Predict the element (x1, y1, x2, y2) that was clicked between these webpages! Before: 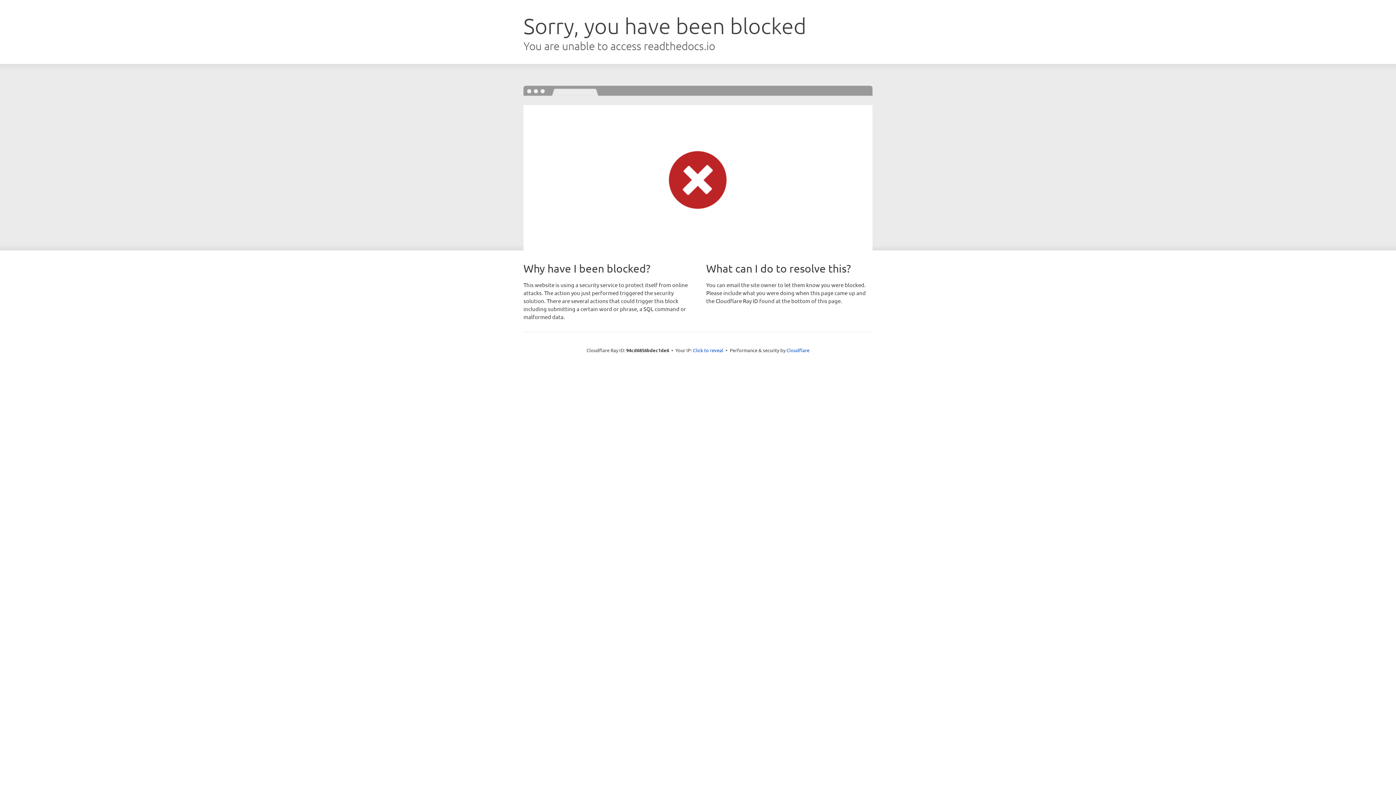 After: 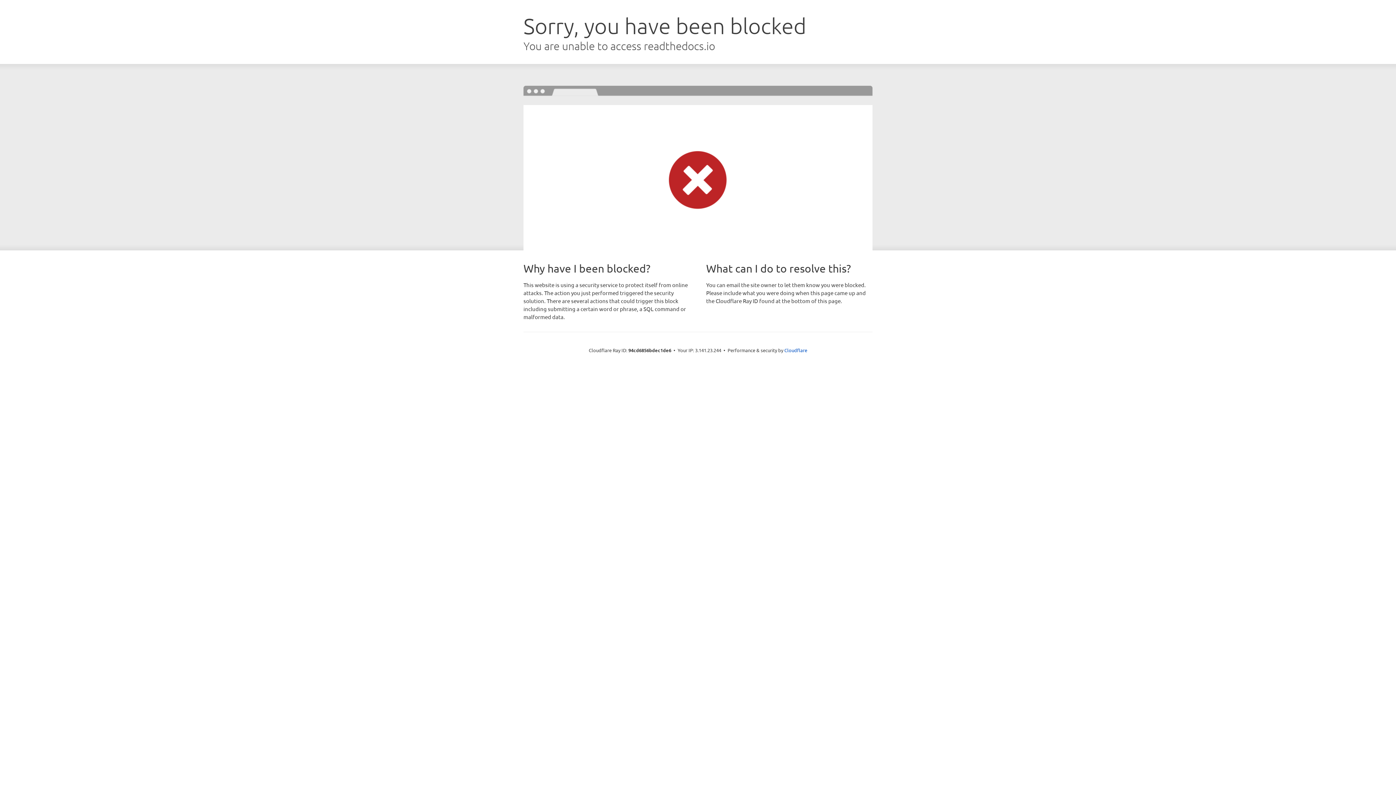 Action: bbox: (693, 346, 723, 353) label: Click to reveal